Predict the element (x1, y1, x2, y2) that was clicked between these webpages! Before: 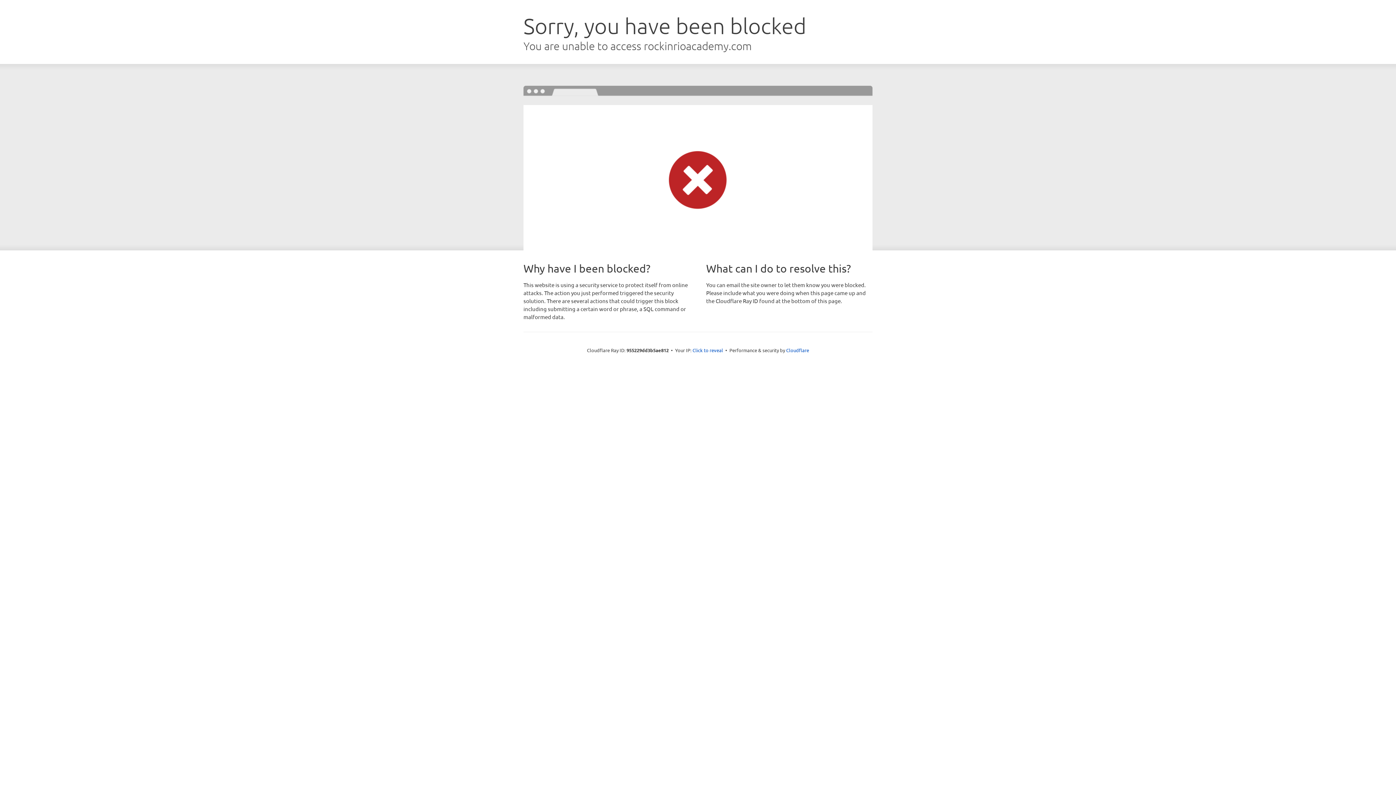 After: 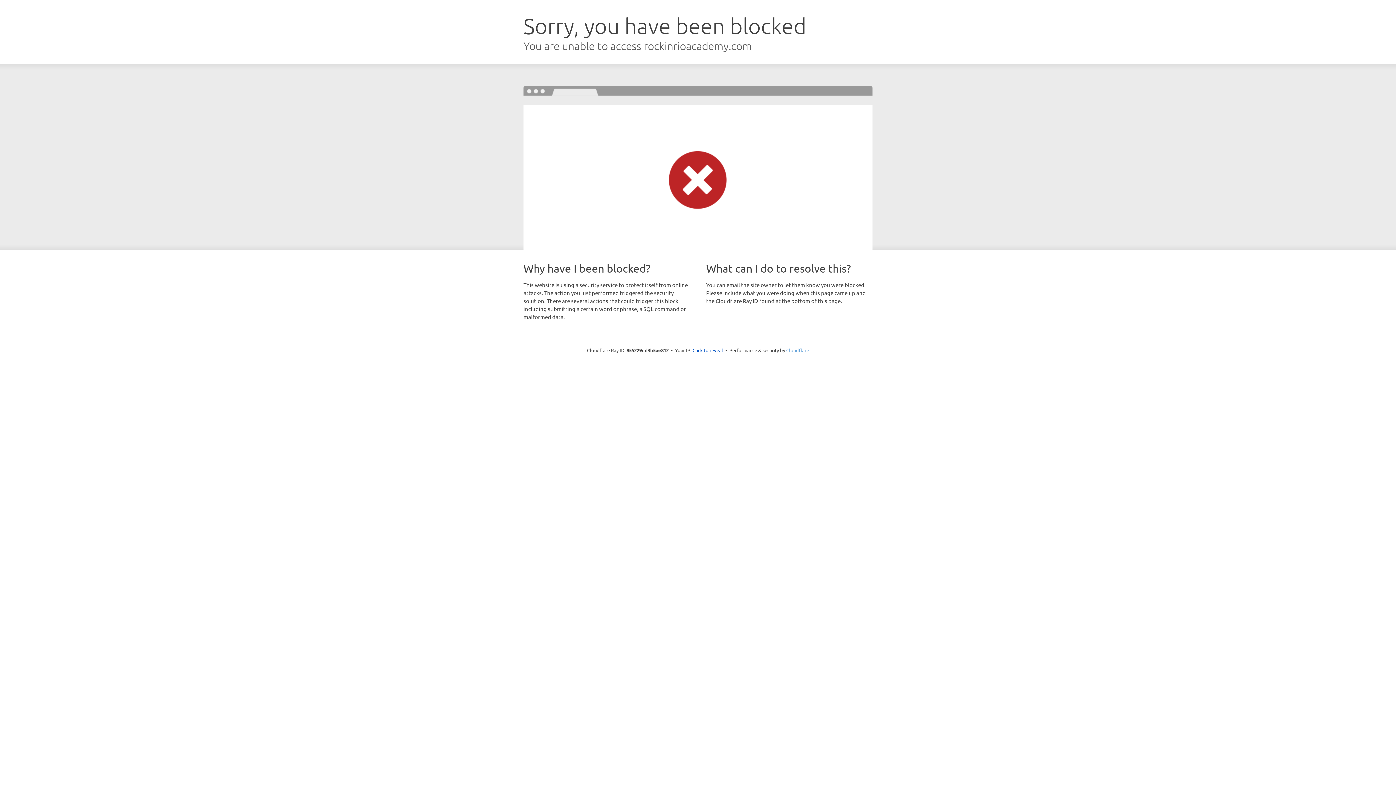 Action: bbox: (786, 347, 809, 353) label: Cloudflare